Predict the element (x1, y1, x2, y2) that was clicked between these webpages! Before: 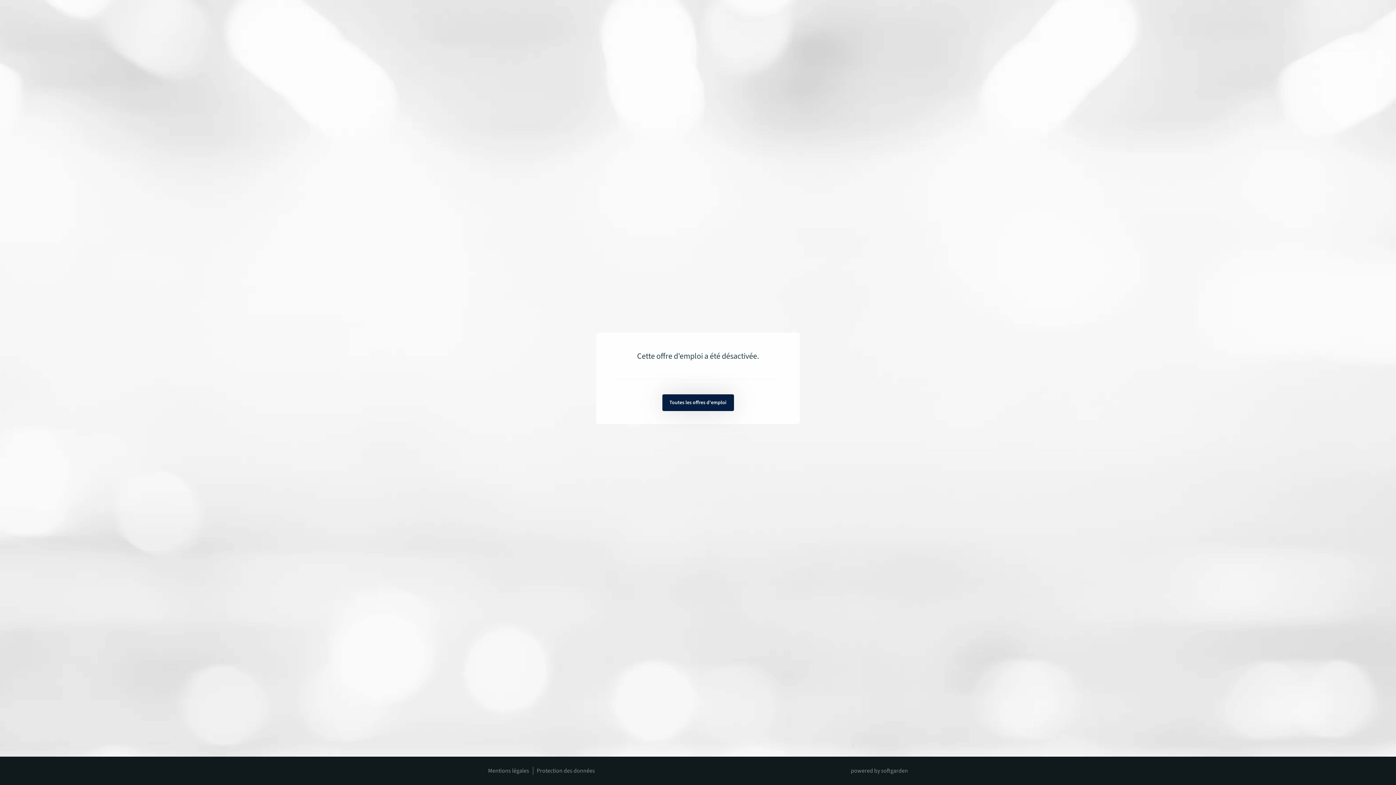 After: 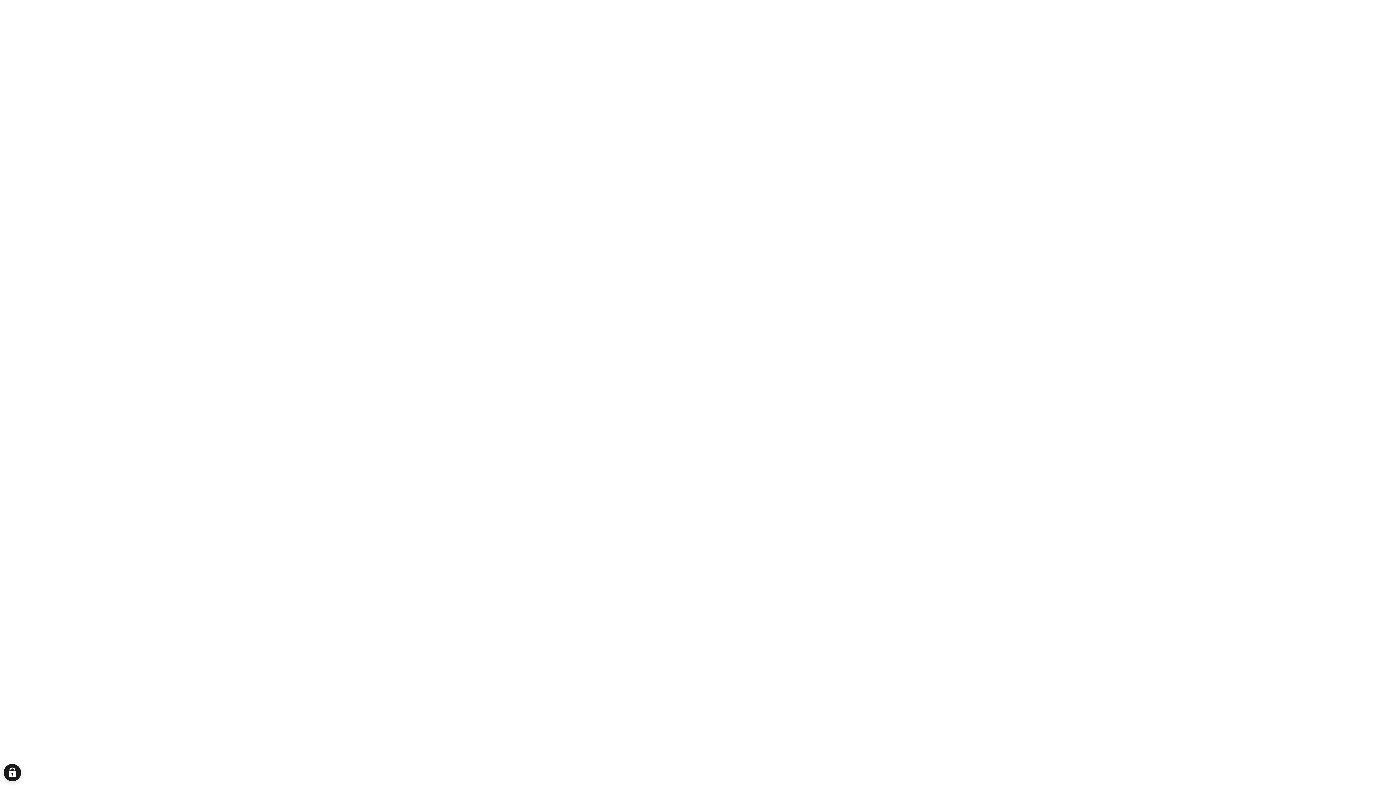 Action: bbox: (662, 394, 734, 411) label: Toutes les offres d'emploi